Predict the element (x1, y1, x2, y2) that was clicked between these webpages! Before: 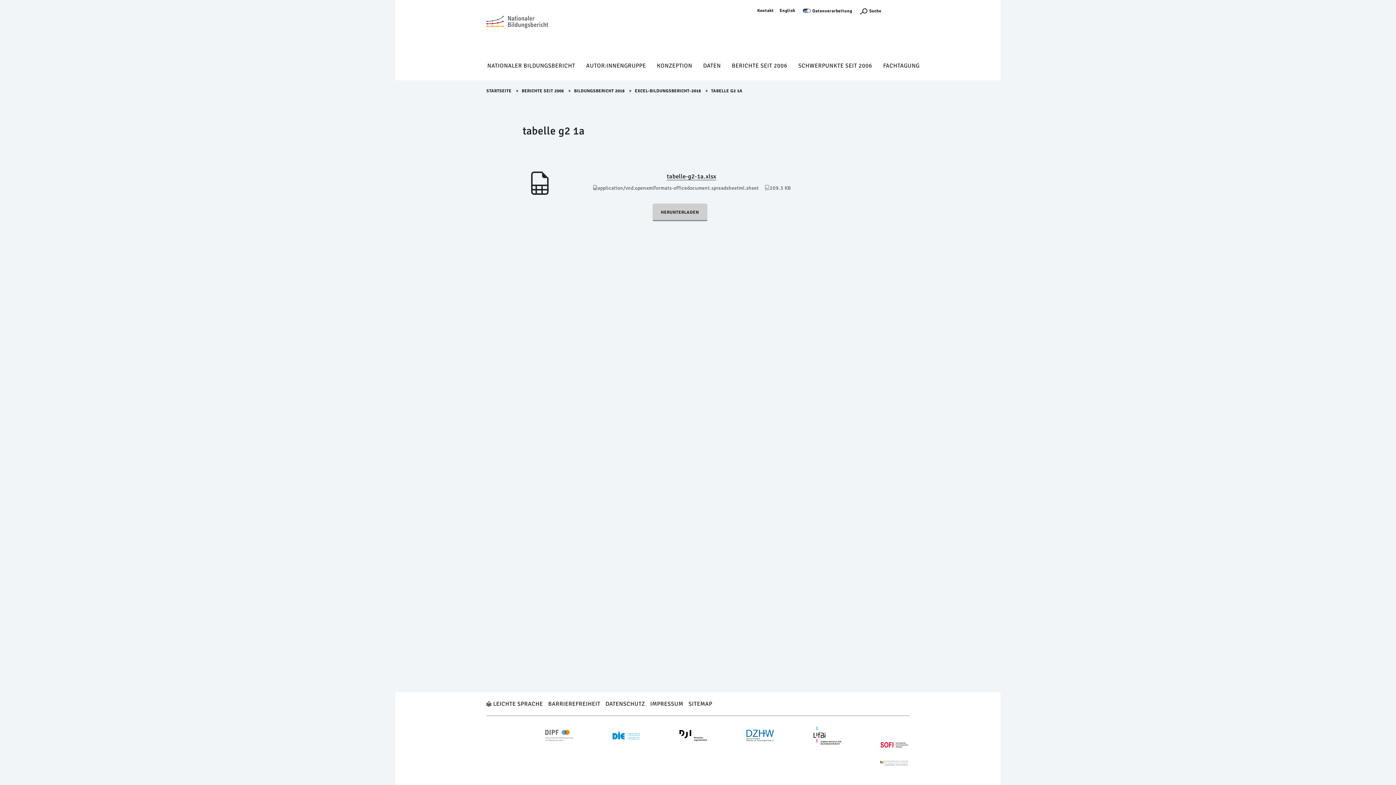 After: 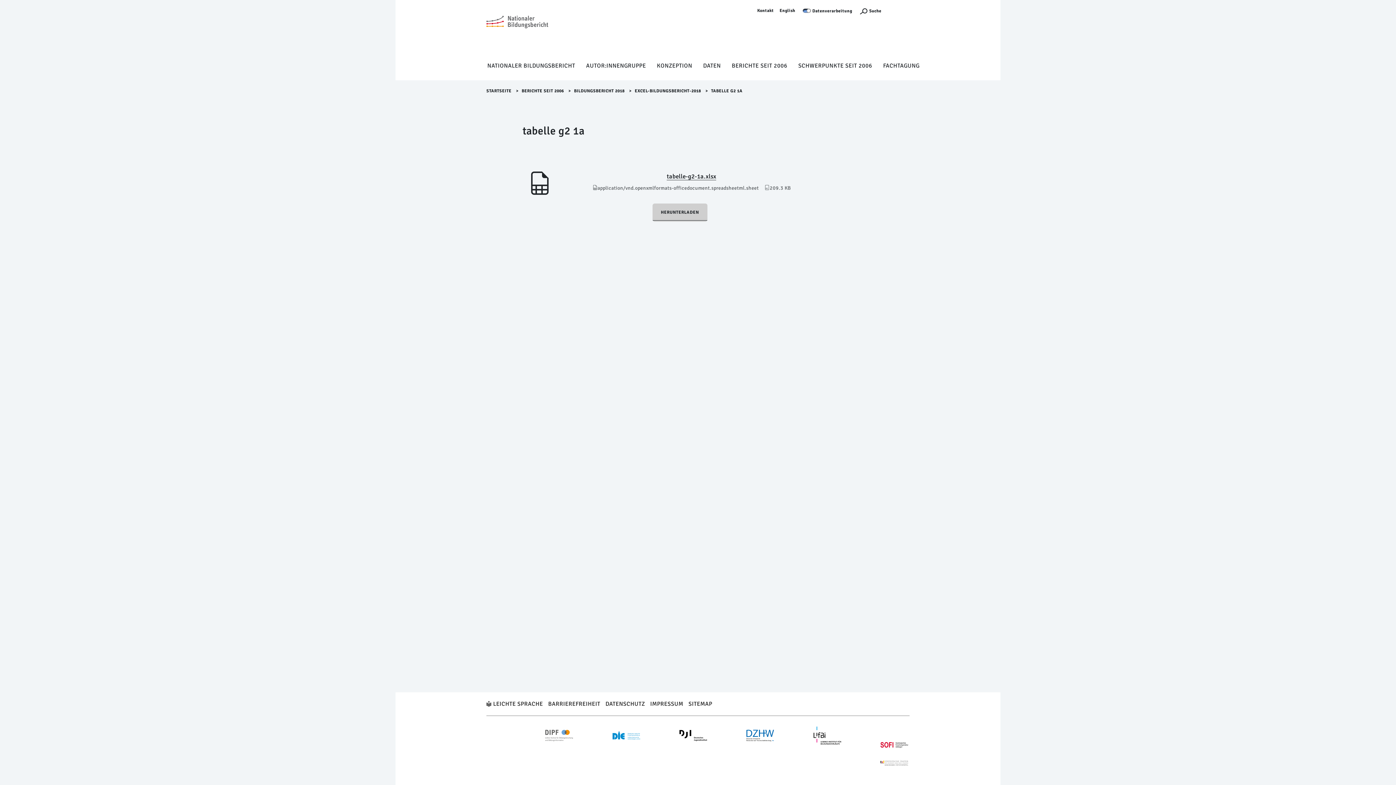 Action: bbox: (612, 723, 641, 748)